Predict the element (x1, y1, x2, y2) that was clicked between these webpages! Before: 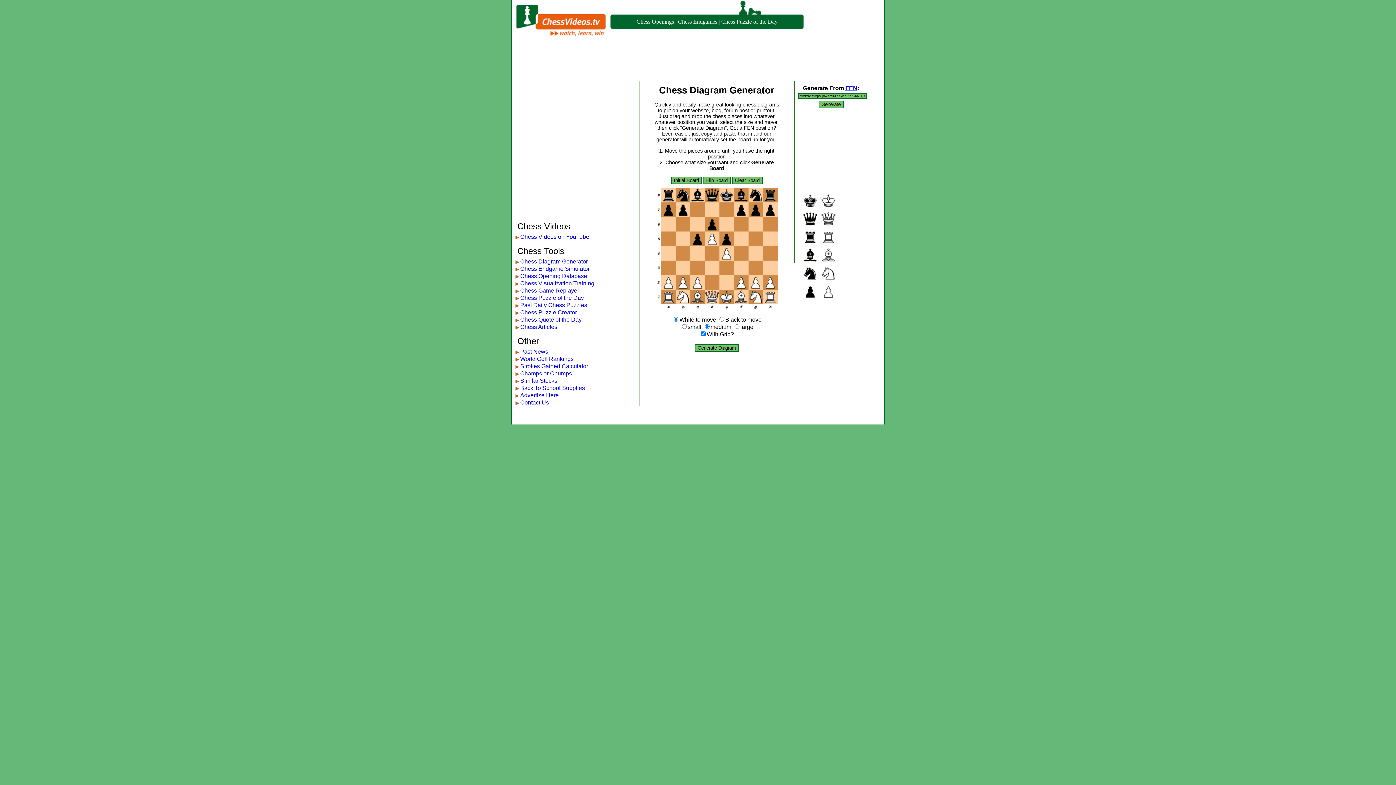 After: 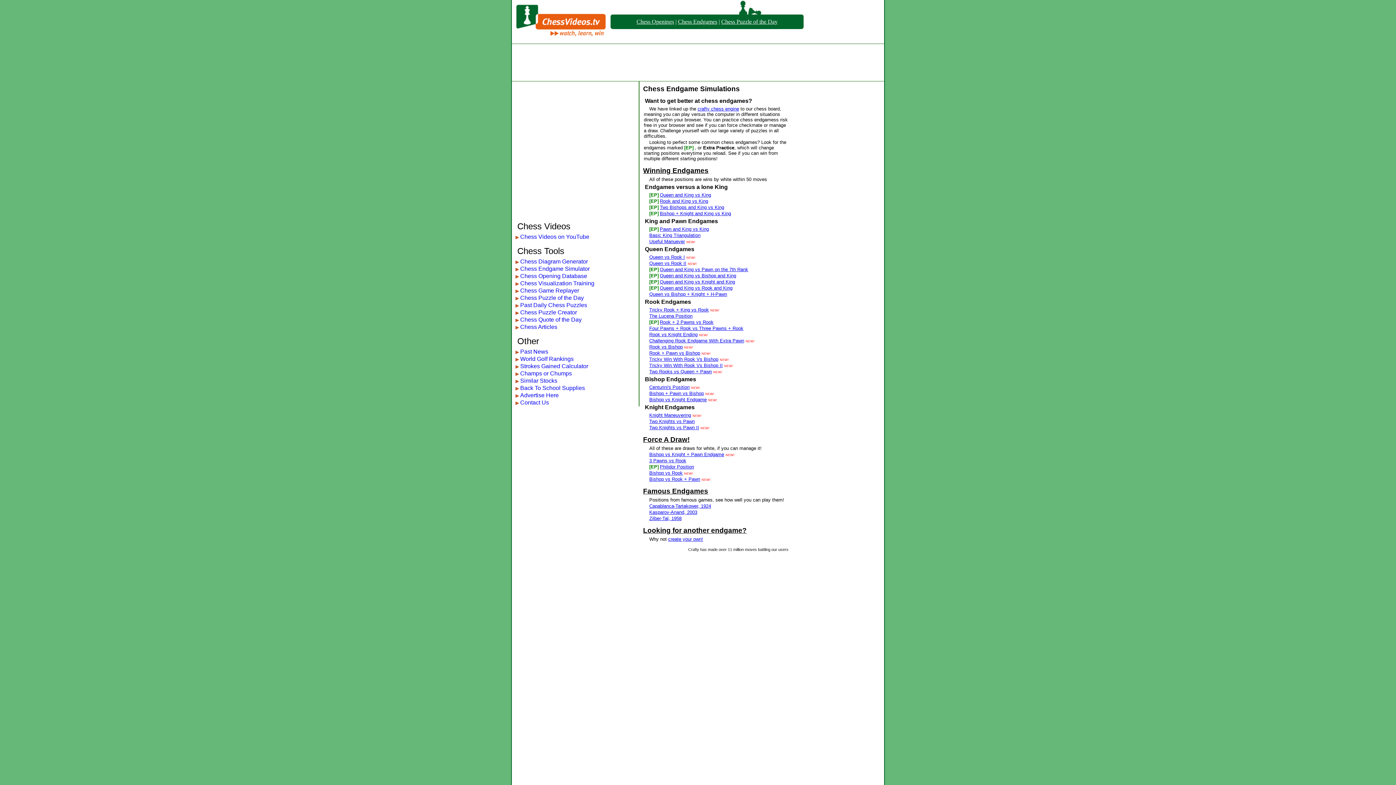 Action: bbox: (678, 18, 717, 24) label: Chess Endgames